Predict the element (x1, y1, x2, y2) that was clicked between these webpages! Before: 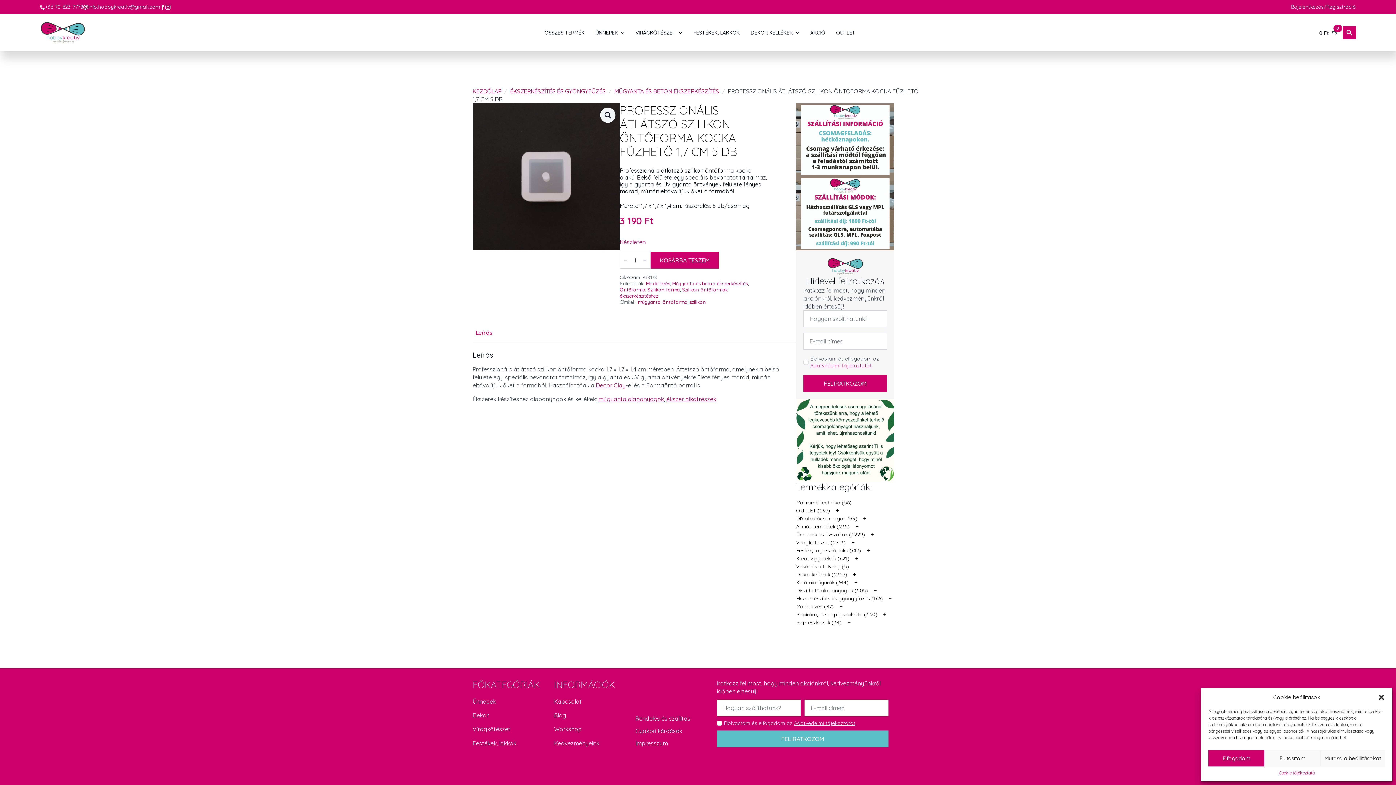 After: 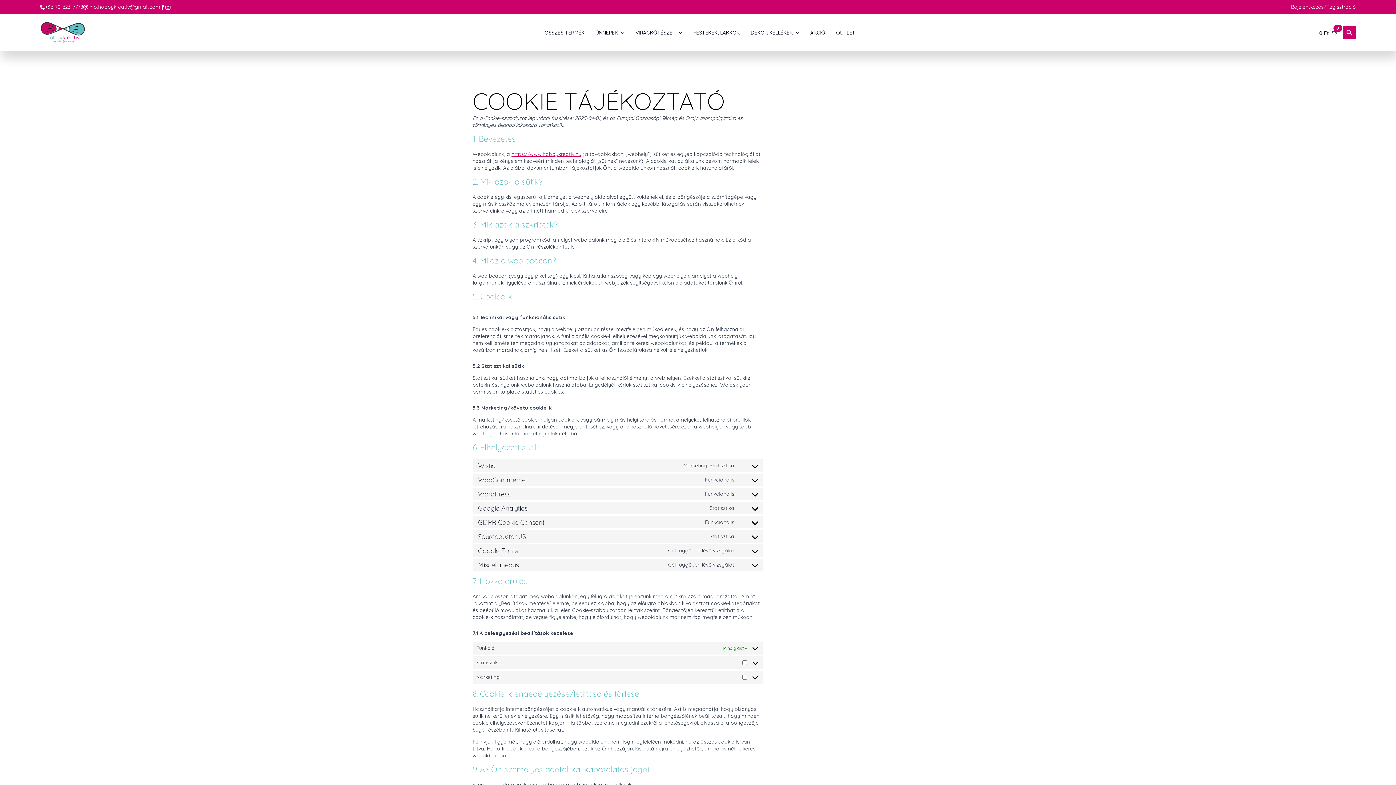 Action: bbox: (1279, 770, 1314, 776) label: Cookie tájékoztató